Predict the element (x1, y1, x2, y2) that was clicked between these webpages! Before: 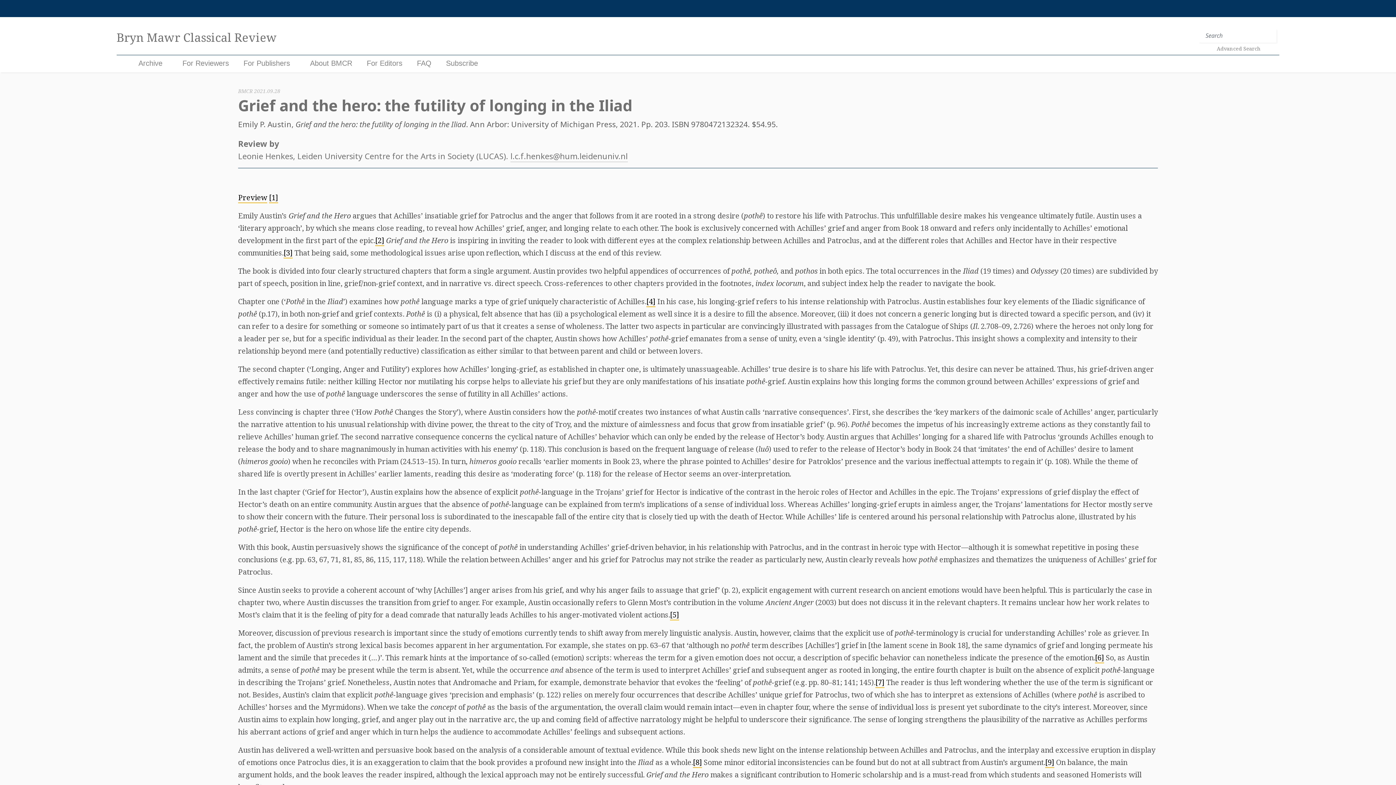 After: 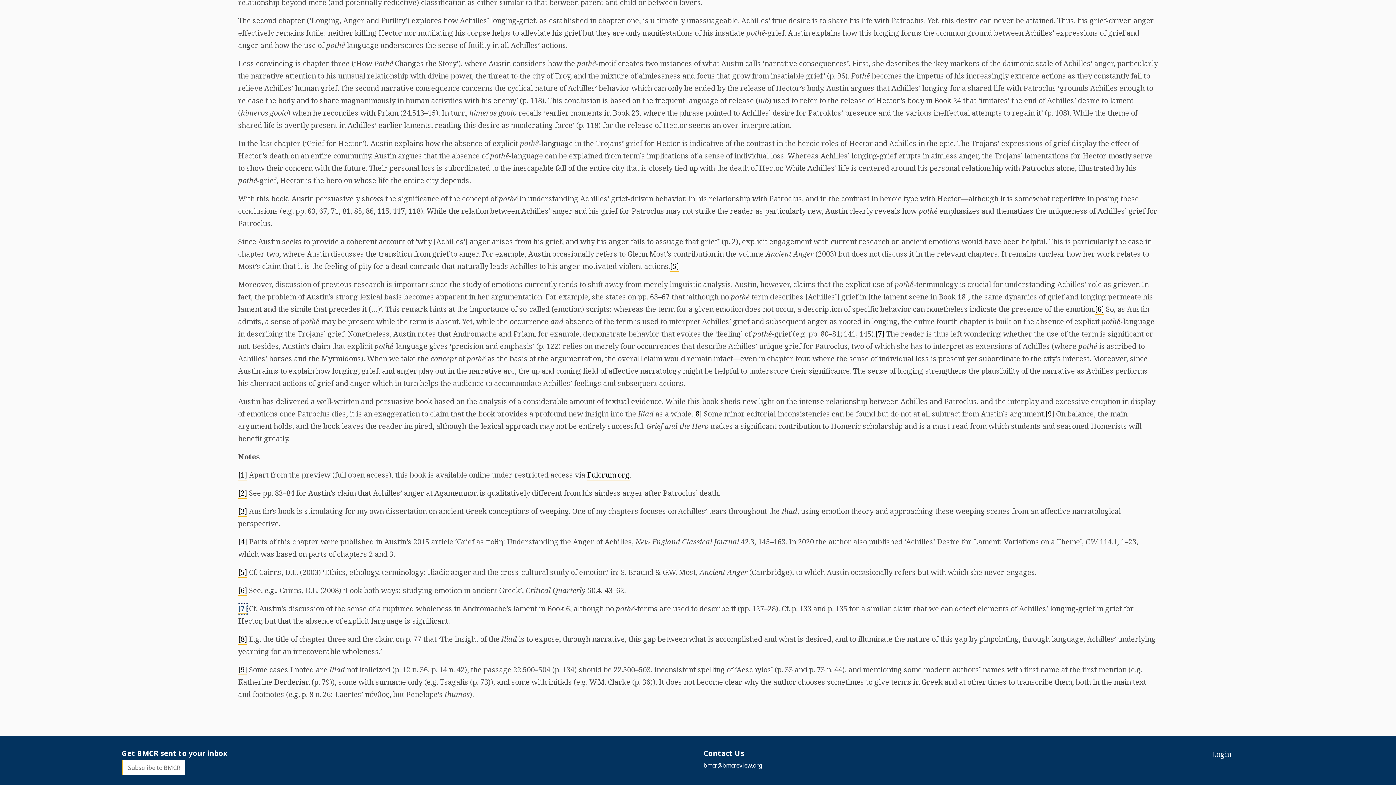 Action: bbox: (875, 677, 884, 688) label: [7]